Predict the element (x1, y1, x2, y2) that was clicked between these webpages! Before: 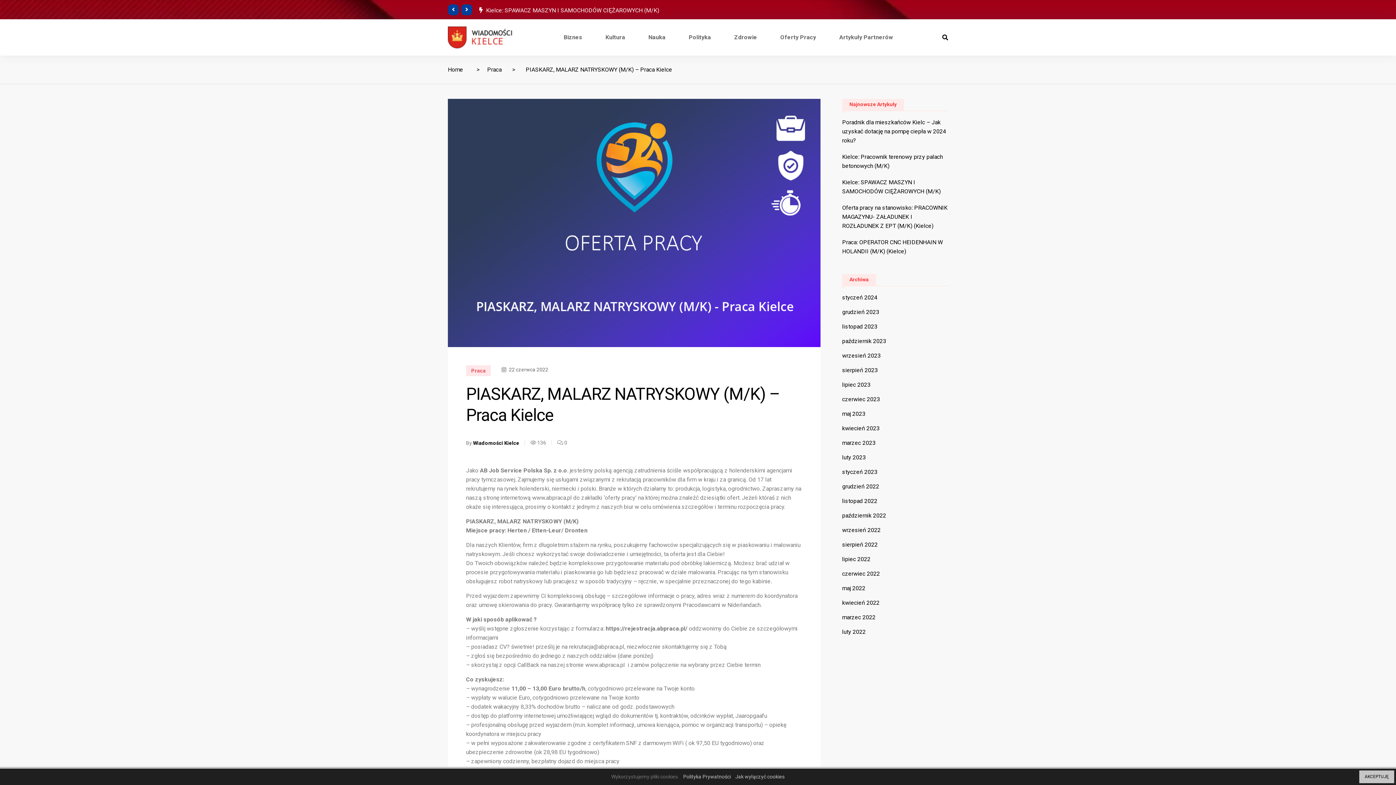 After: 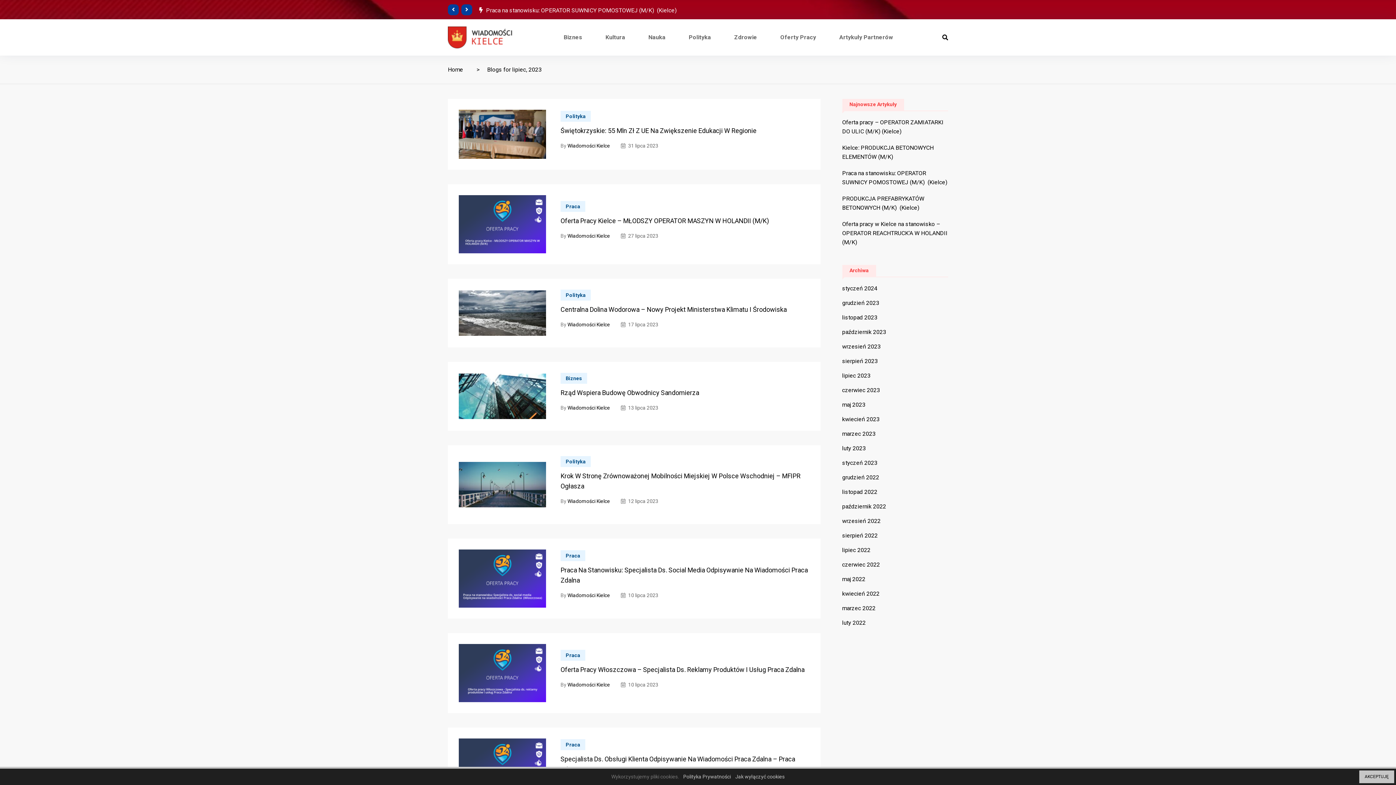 Action: label: lipiec 2023 bbox: (842, 381, 870, 388)